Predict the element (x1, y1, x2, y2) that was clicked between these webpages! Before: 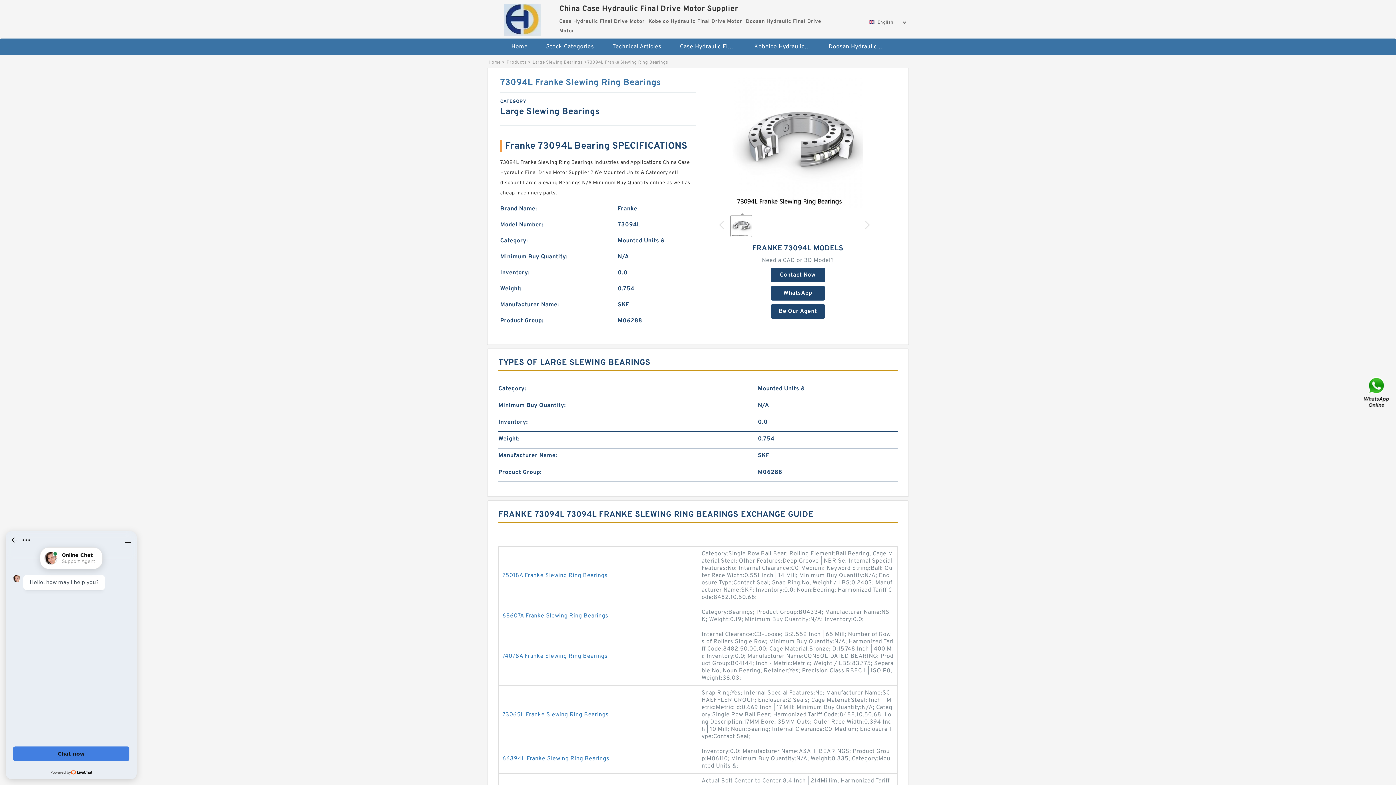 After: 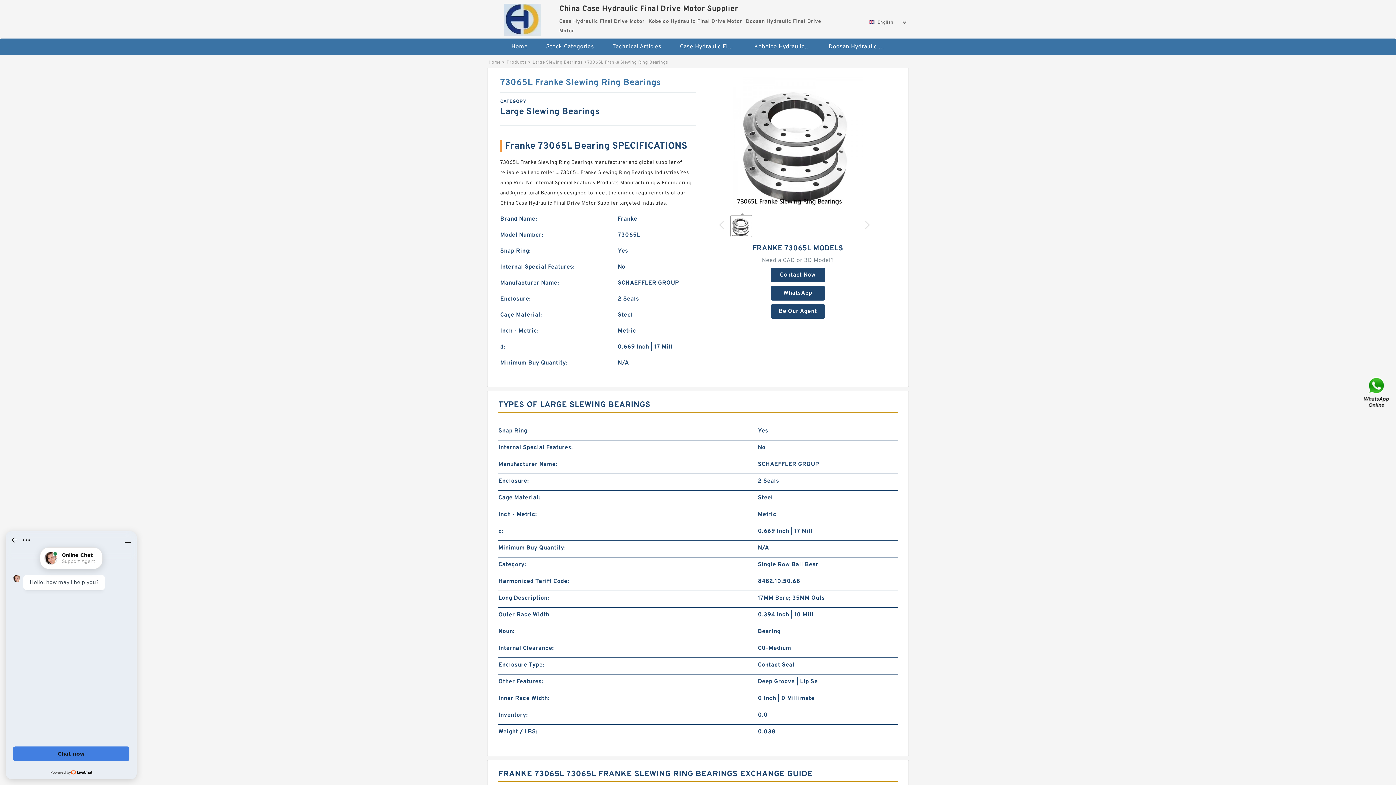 Action: bbox: (502, 711, 608, 718) label: 73065L Franke Slewing Ring Bearings